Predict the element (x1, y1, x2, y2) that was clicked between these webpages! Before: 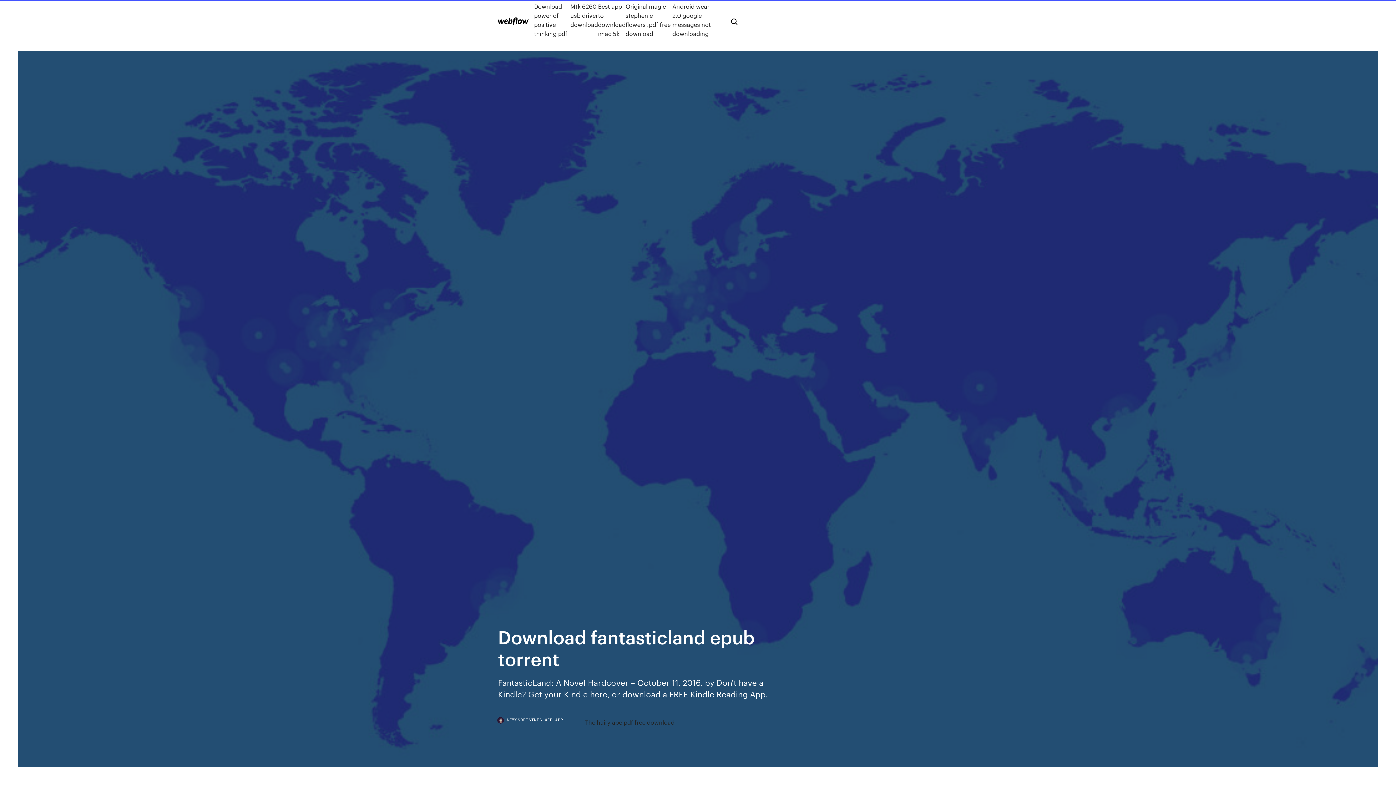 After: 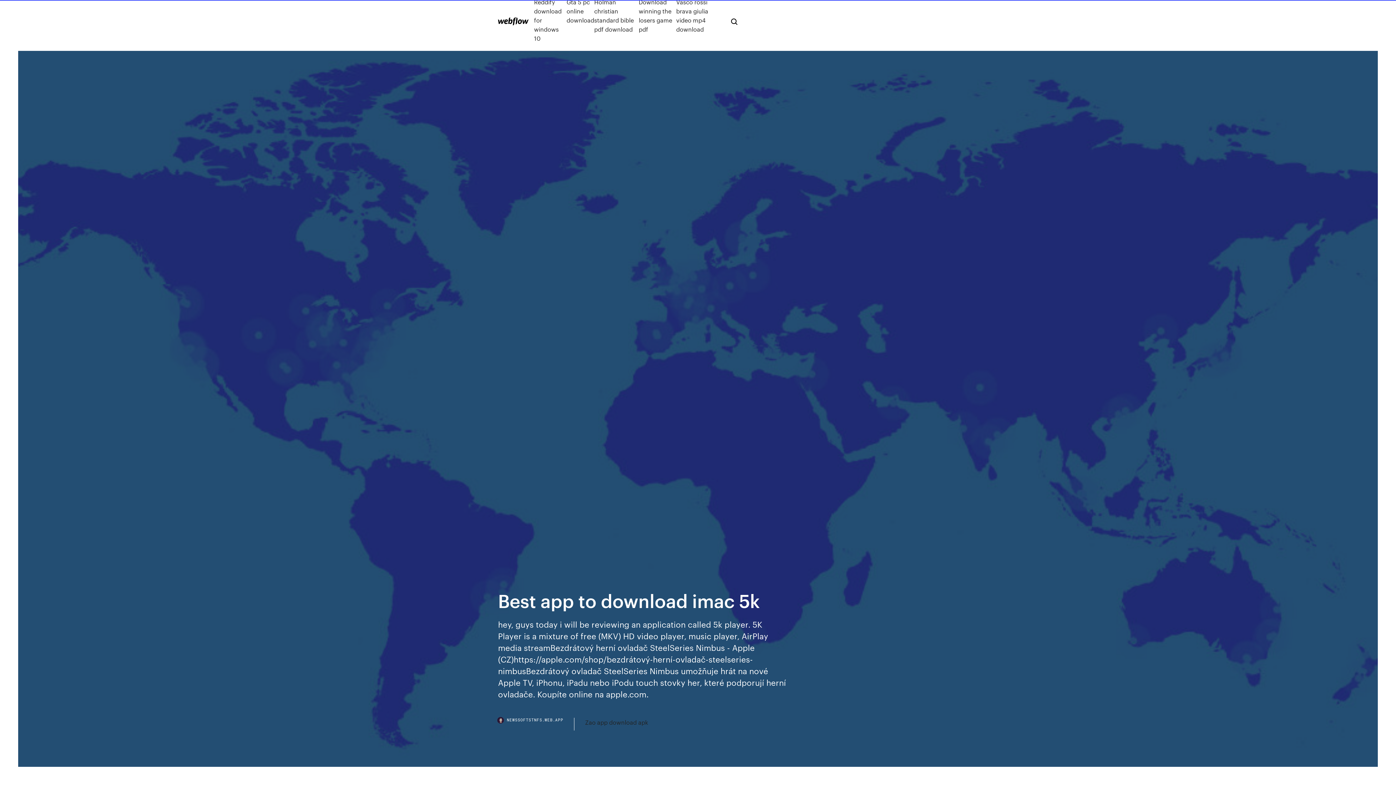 Action: label: Best app to download imac 5k bbox: (598, 1, 625, 38)